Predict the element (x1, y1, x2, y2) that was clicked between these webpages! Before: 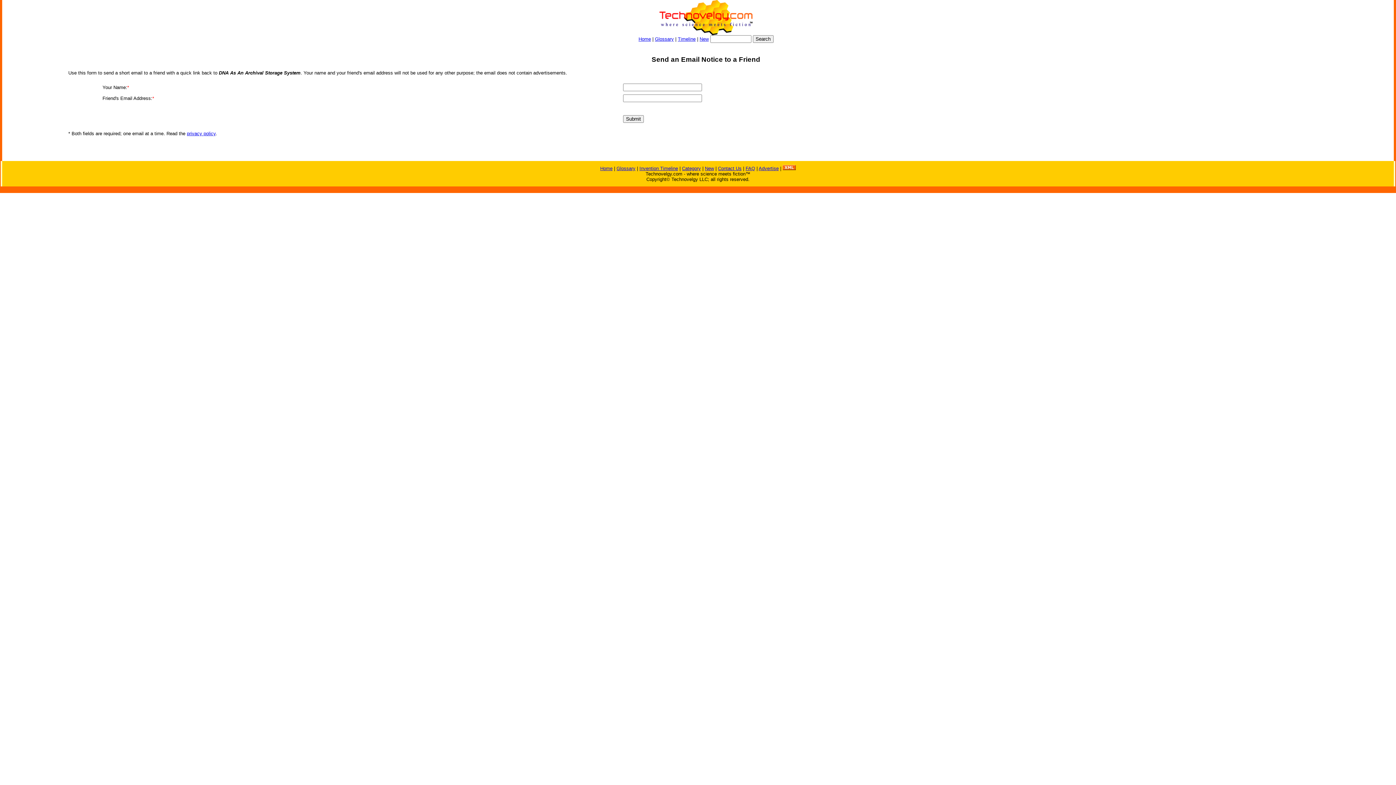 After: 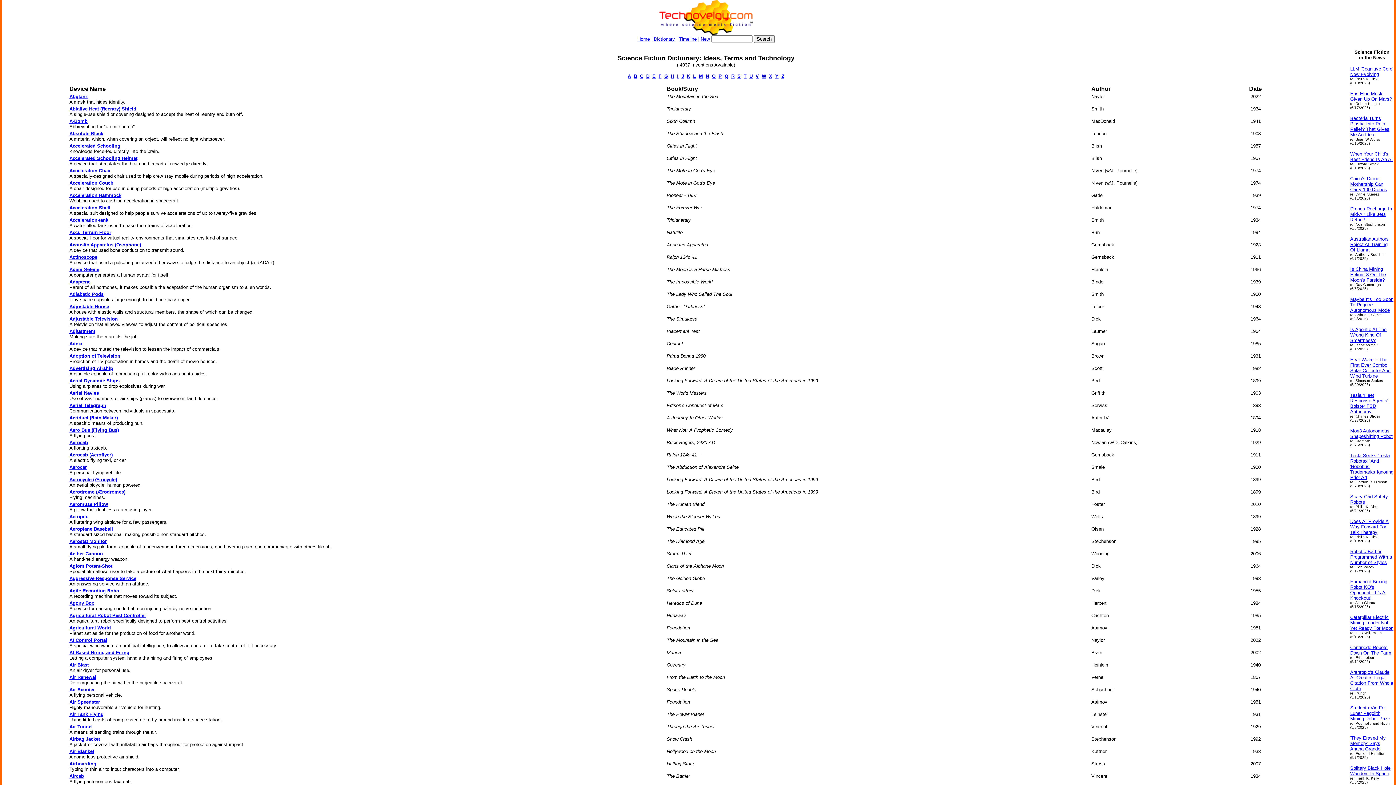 Action: bbox: (655, 36, 674, 41) label: Glossary